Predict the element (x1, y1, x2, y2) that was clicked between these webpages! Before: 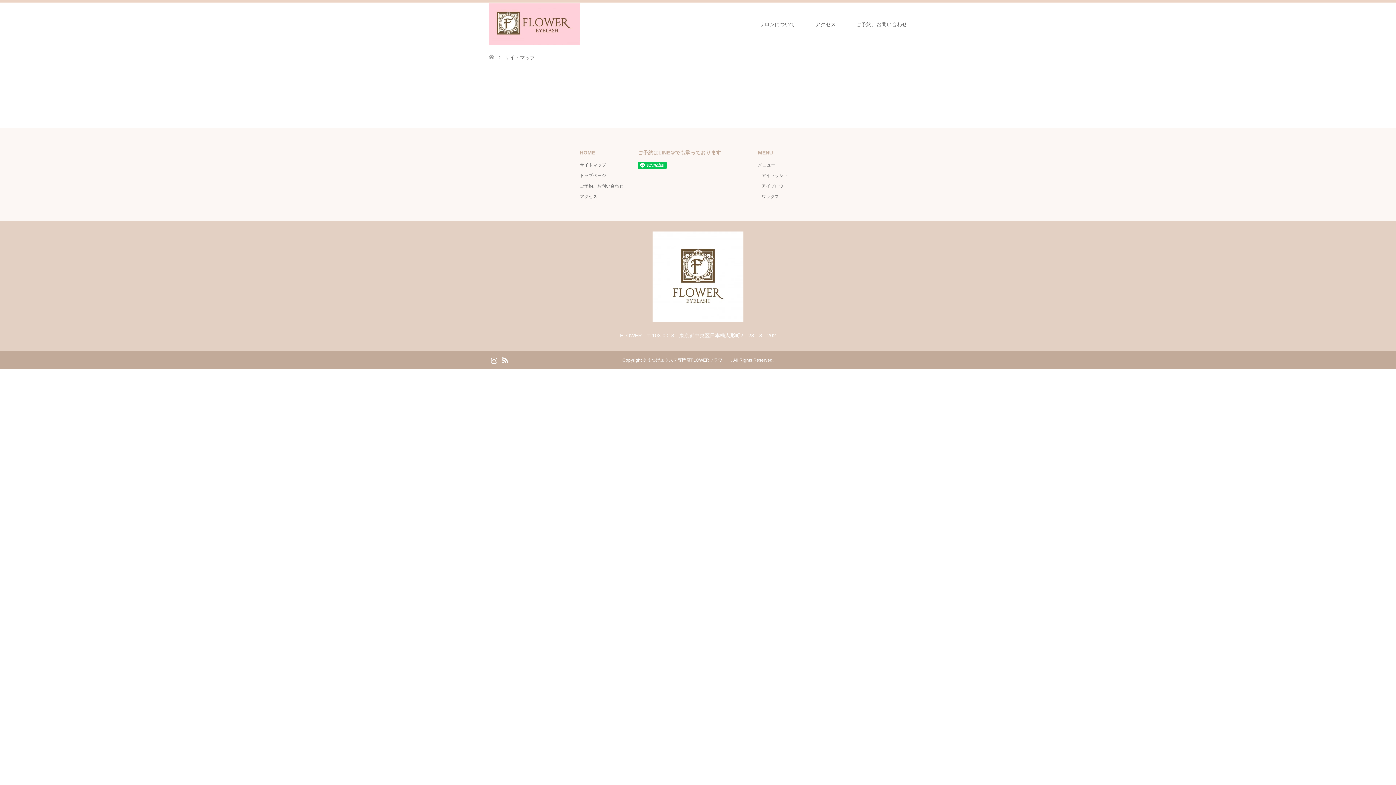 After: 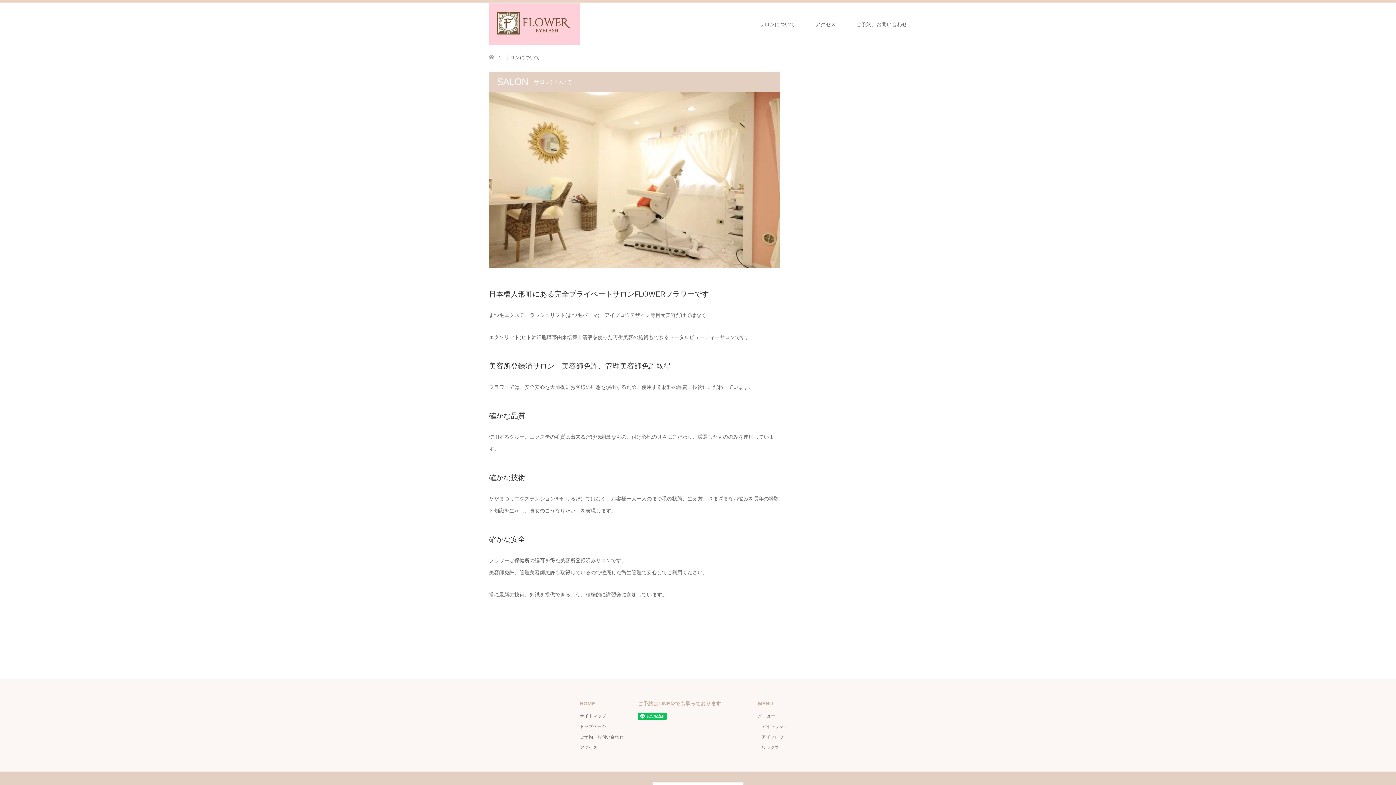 Action: label: サロンについて bbox: (749, 2, 805, 46)